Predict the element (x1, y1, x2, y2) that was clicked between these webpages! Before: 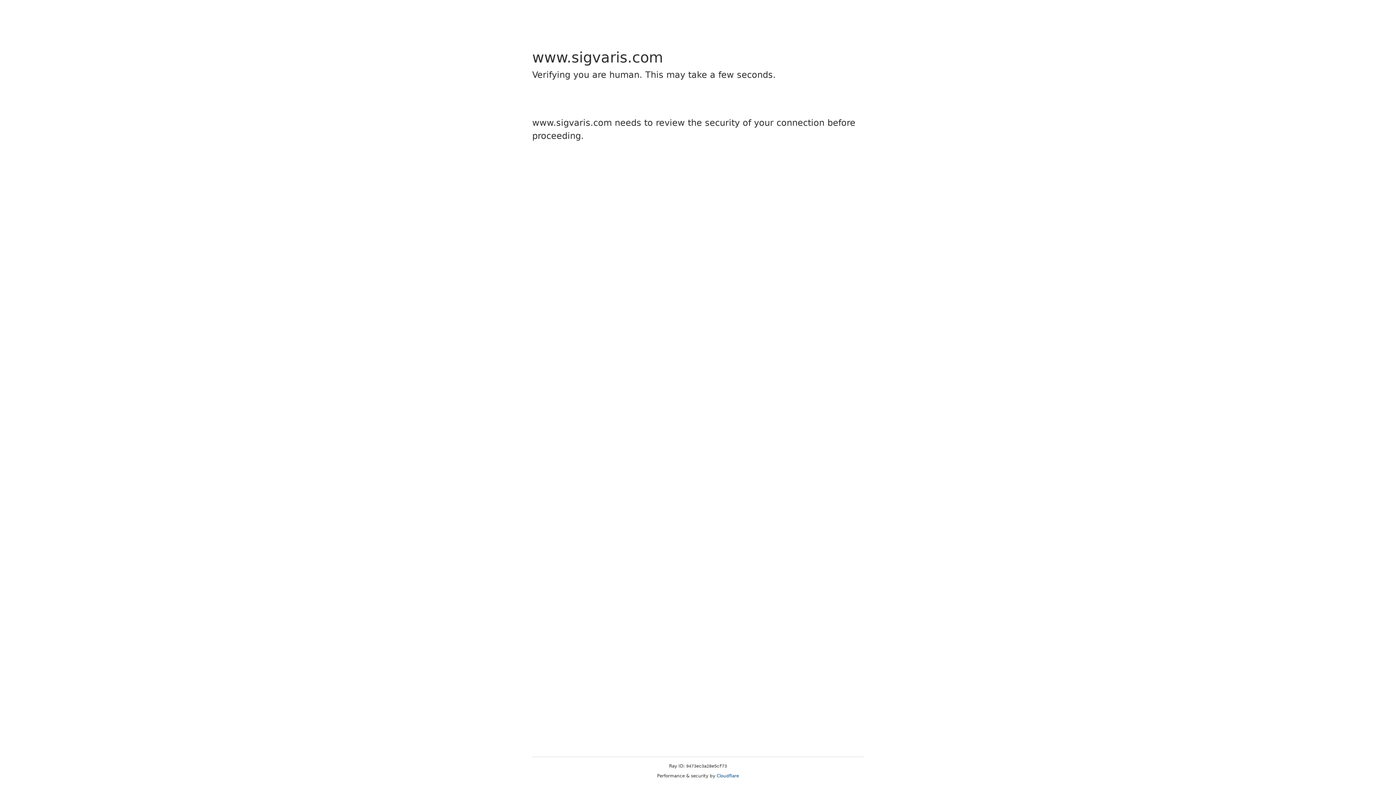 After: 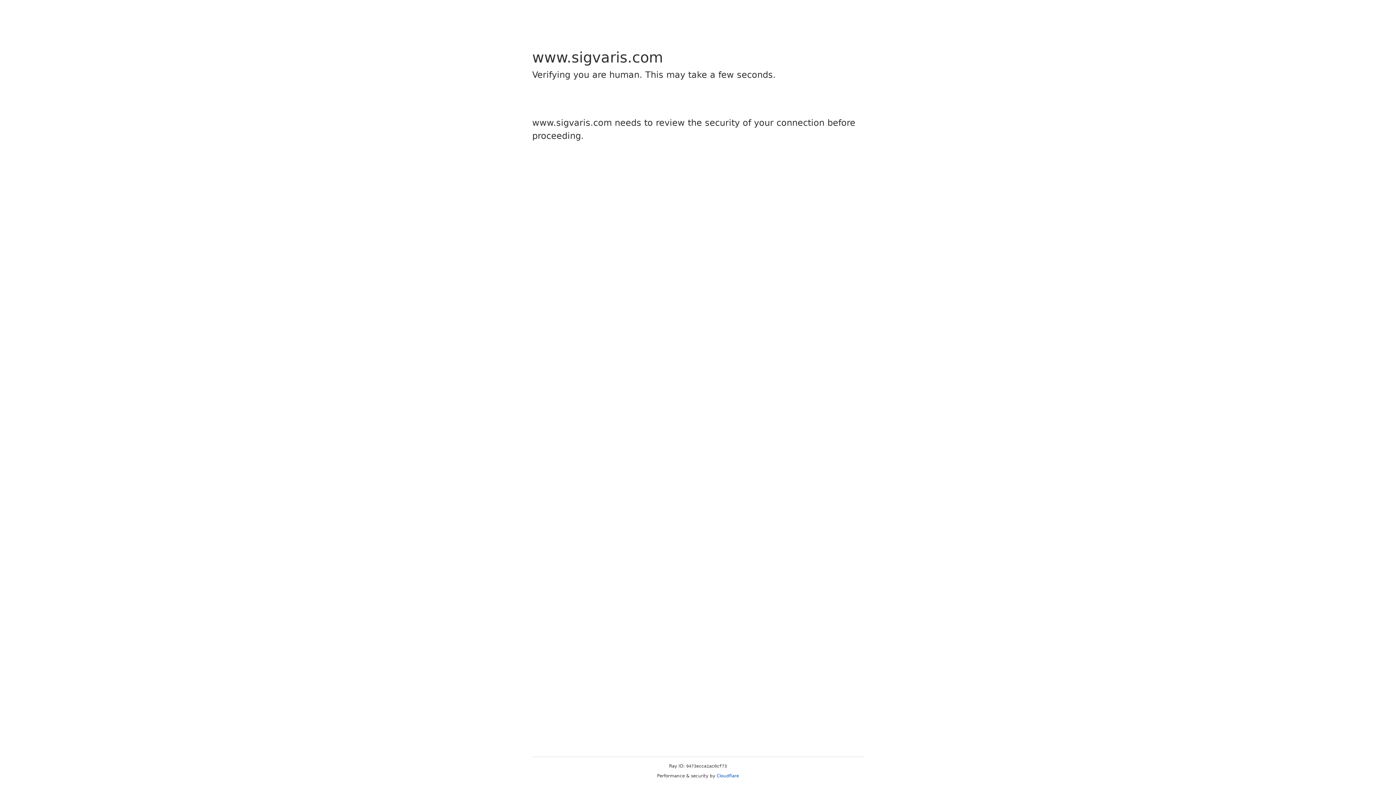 Action: bbox: (716, 773, 739, 778) label: Cloudflare